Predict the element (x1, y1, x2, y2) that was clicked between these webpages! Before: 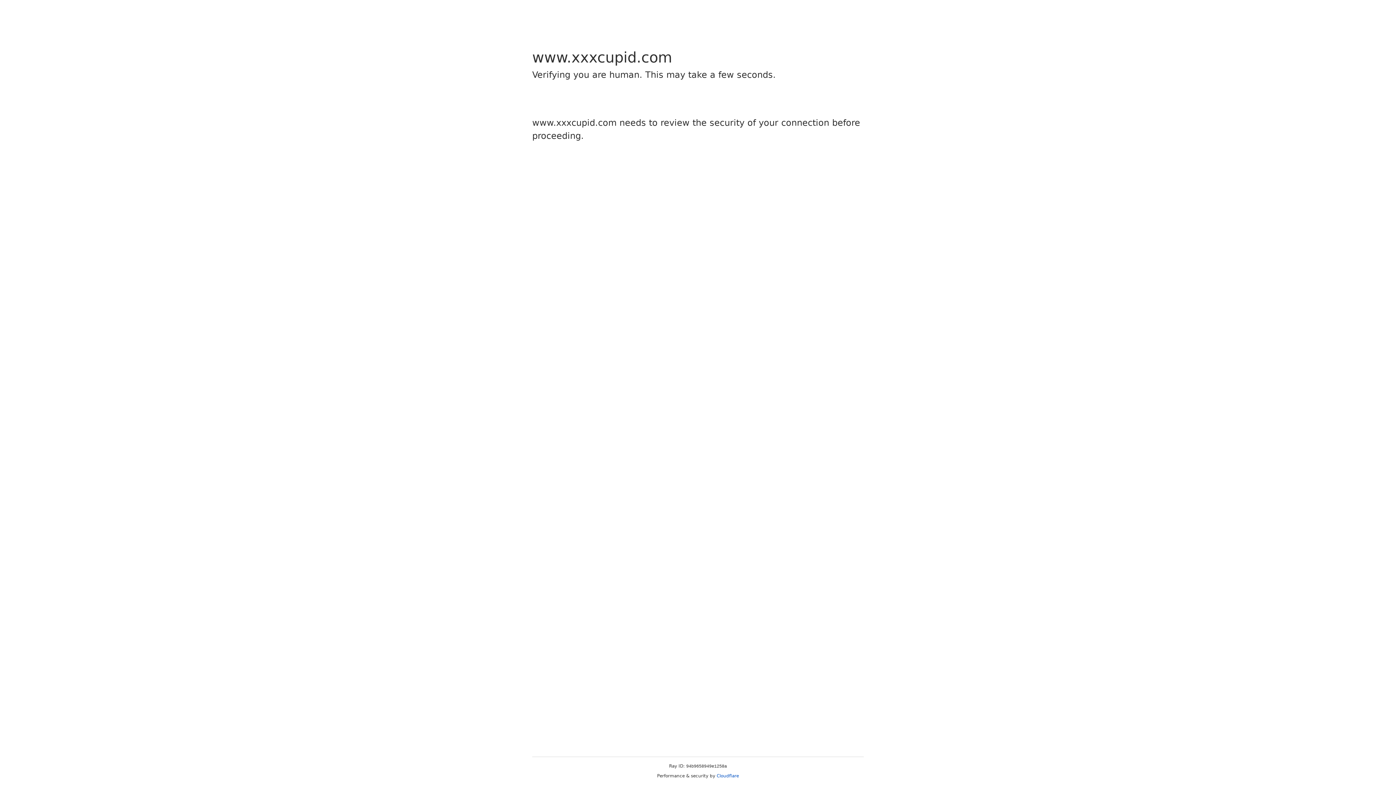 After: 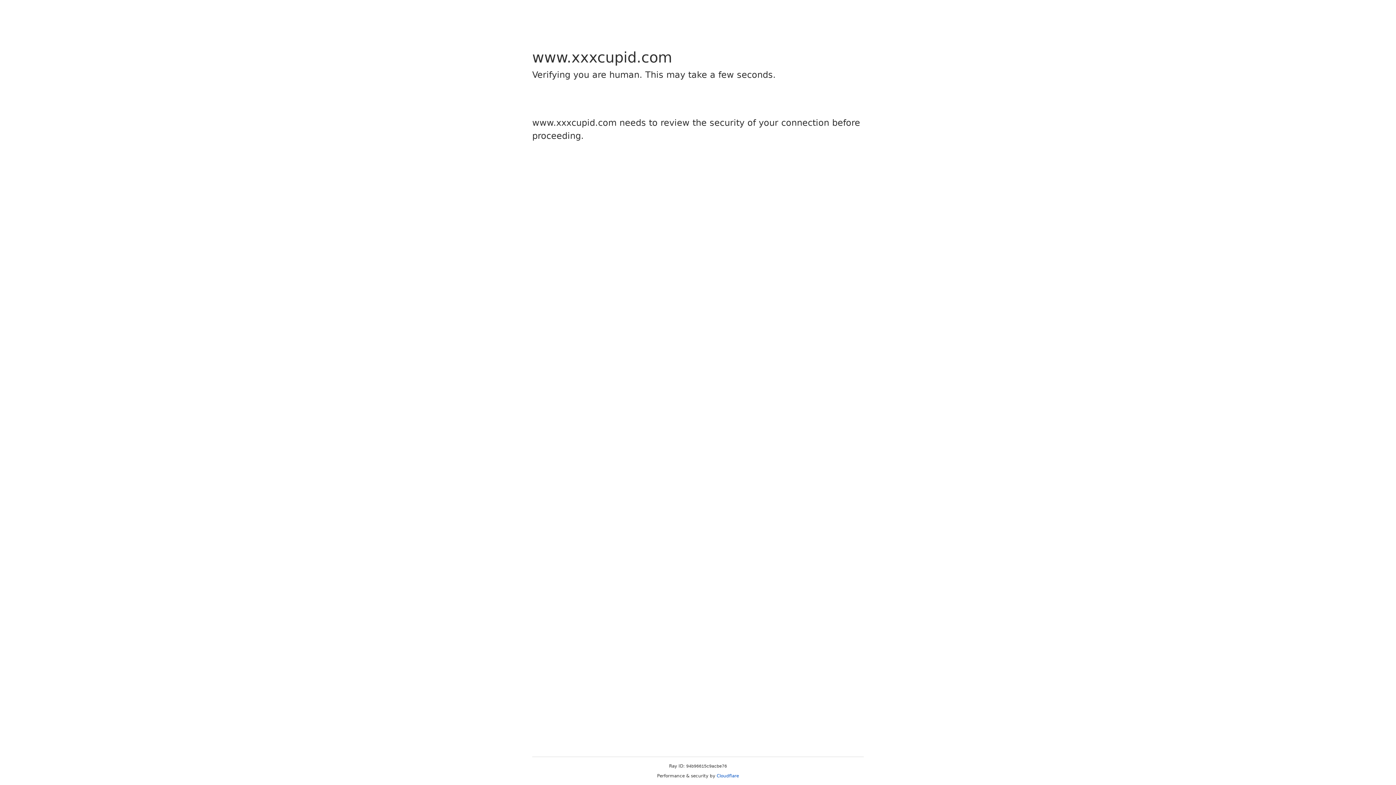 Action: bbox: (716, 773, 739, 778) label: Cloudflare